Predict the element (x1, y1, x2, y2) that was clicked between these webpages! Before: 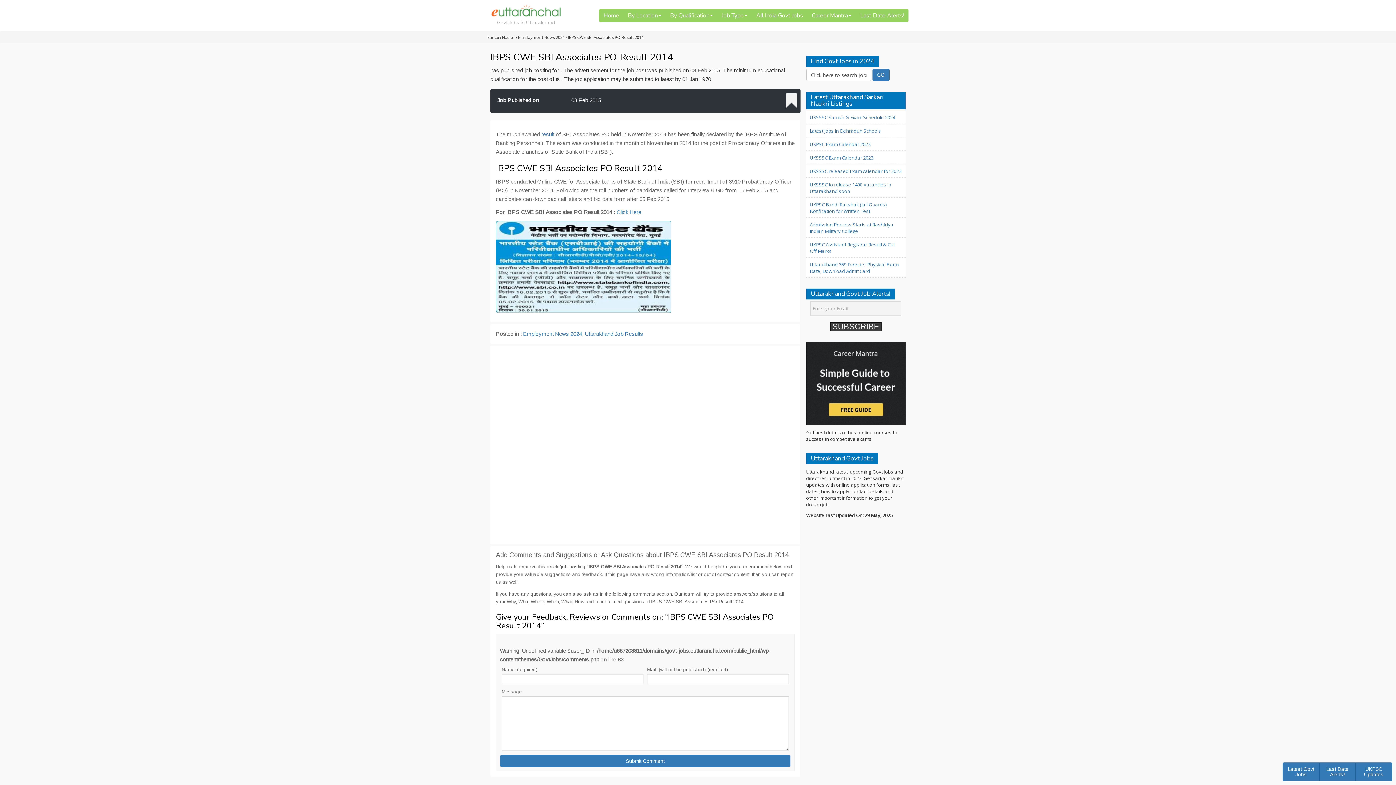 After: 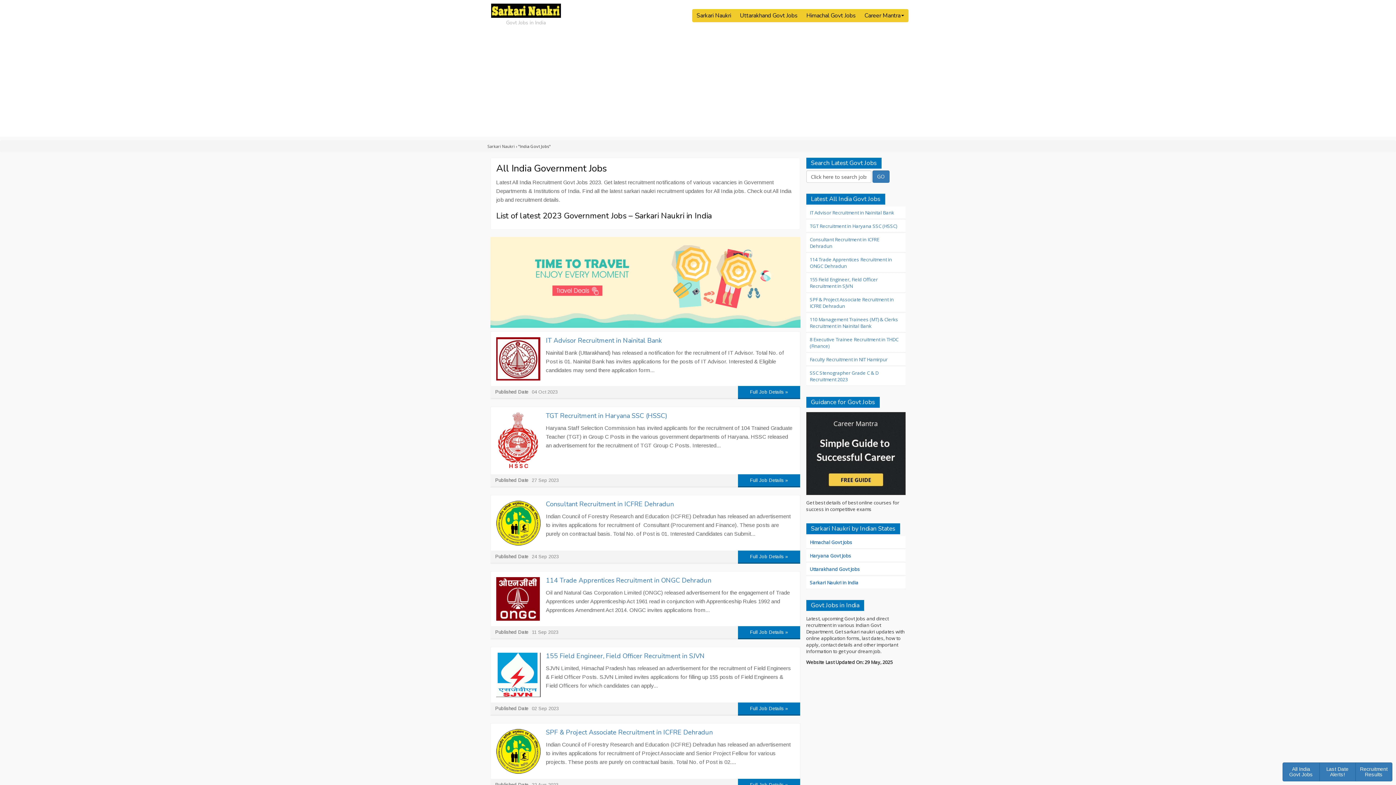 Action: bbox: (756, 9, 803, 22) label: All India Govt Jobs